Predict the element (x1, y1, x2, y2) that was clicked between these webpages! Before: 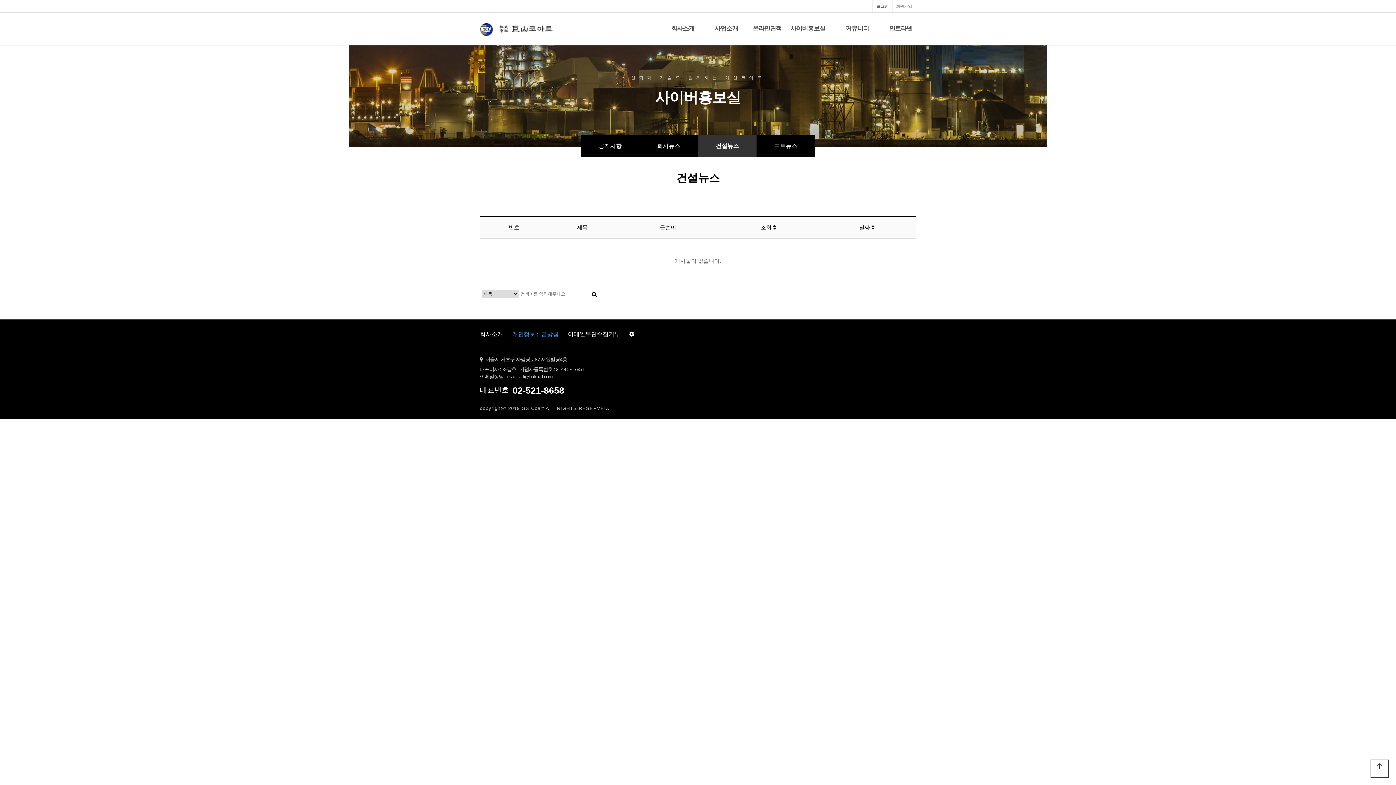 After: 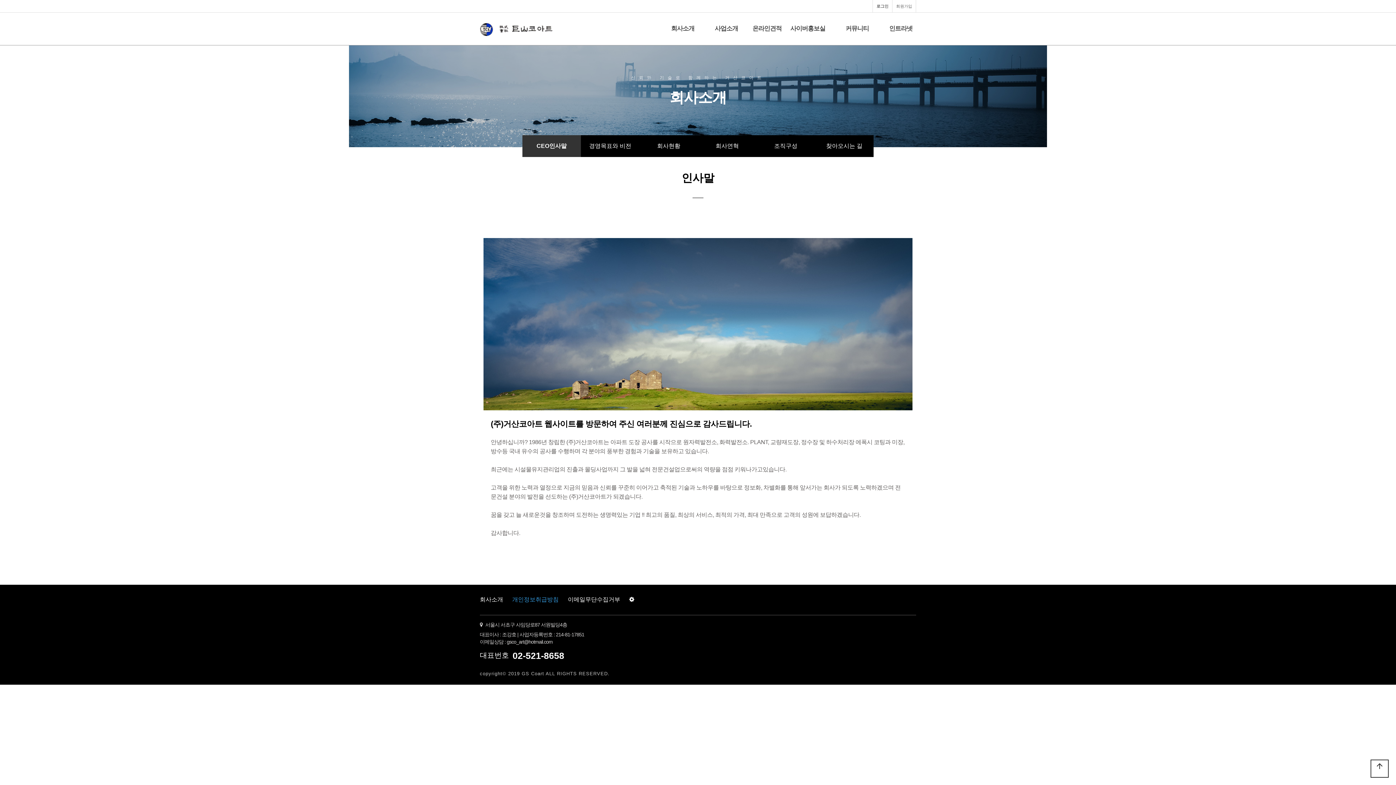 Action: bbox: (654, 20, 694, 37) label: 회사소개